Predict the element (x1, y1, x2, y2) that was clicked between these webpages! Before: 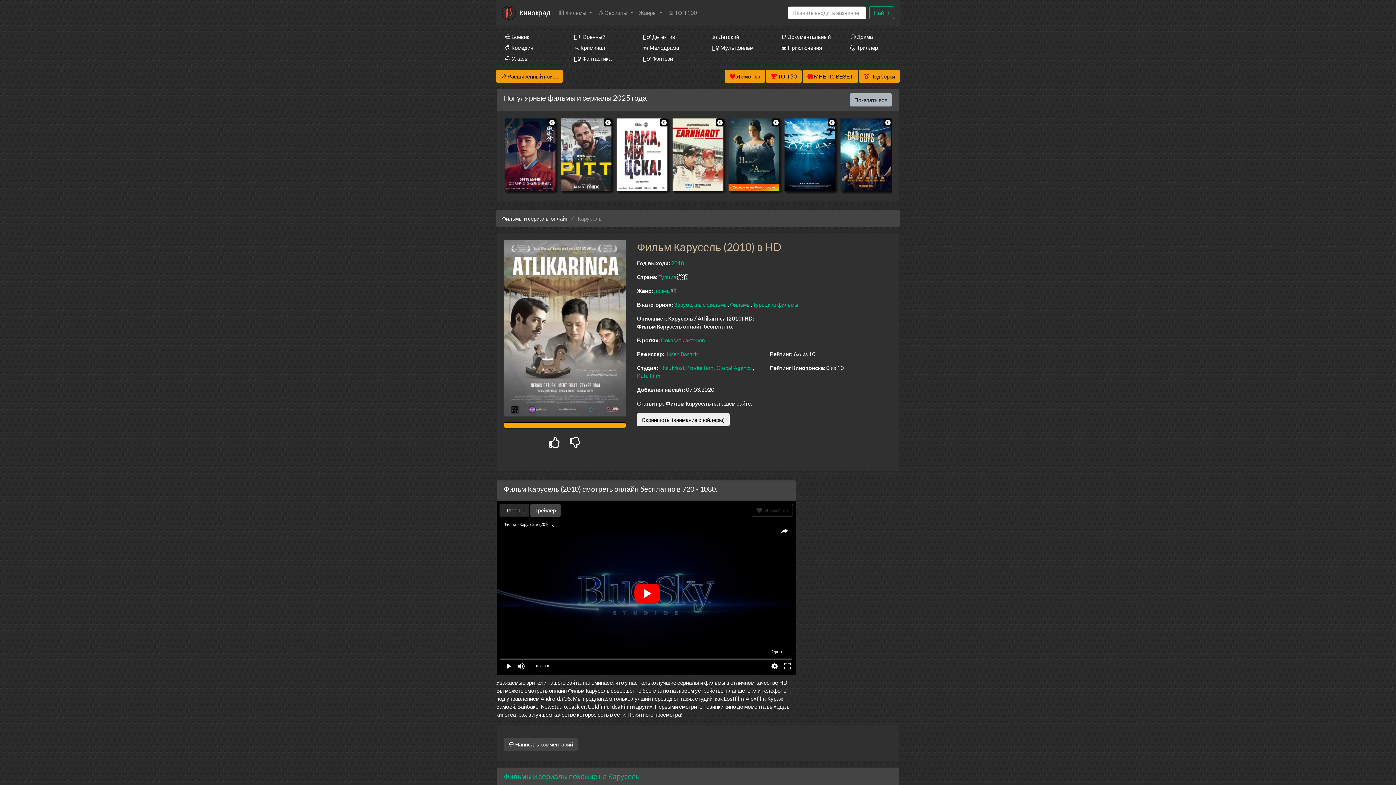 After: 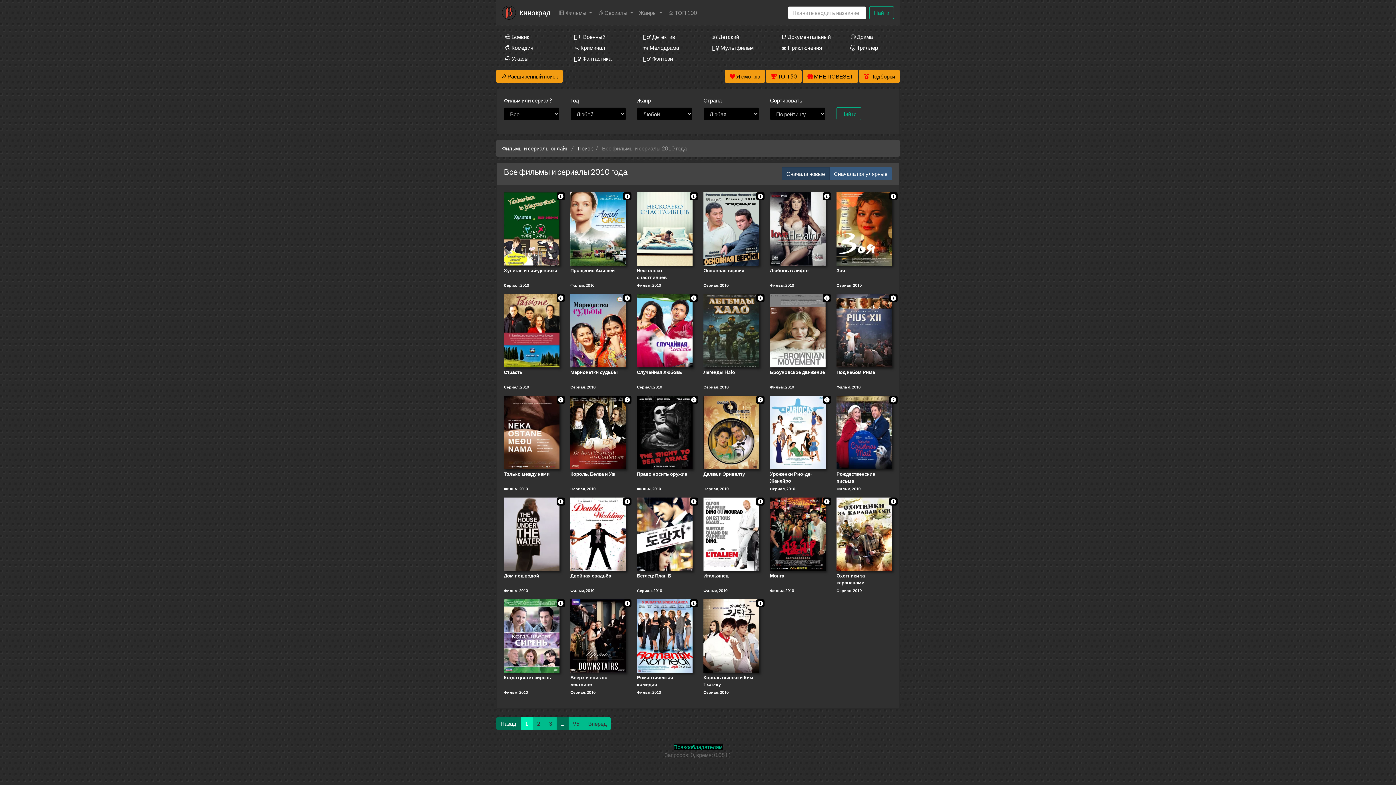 Action: label: 2010 bbox: (671, 260, 684, 266)